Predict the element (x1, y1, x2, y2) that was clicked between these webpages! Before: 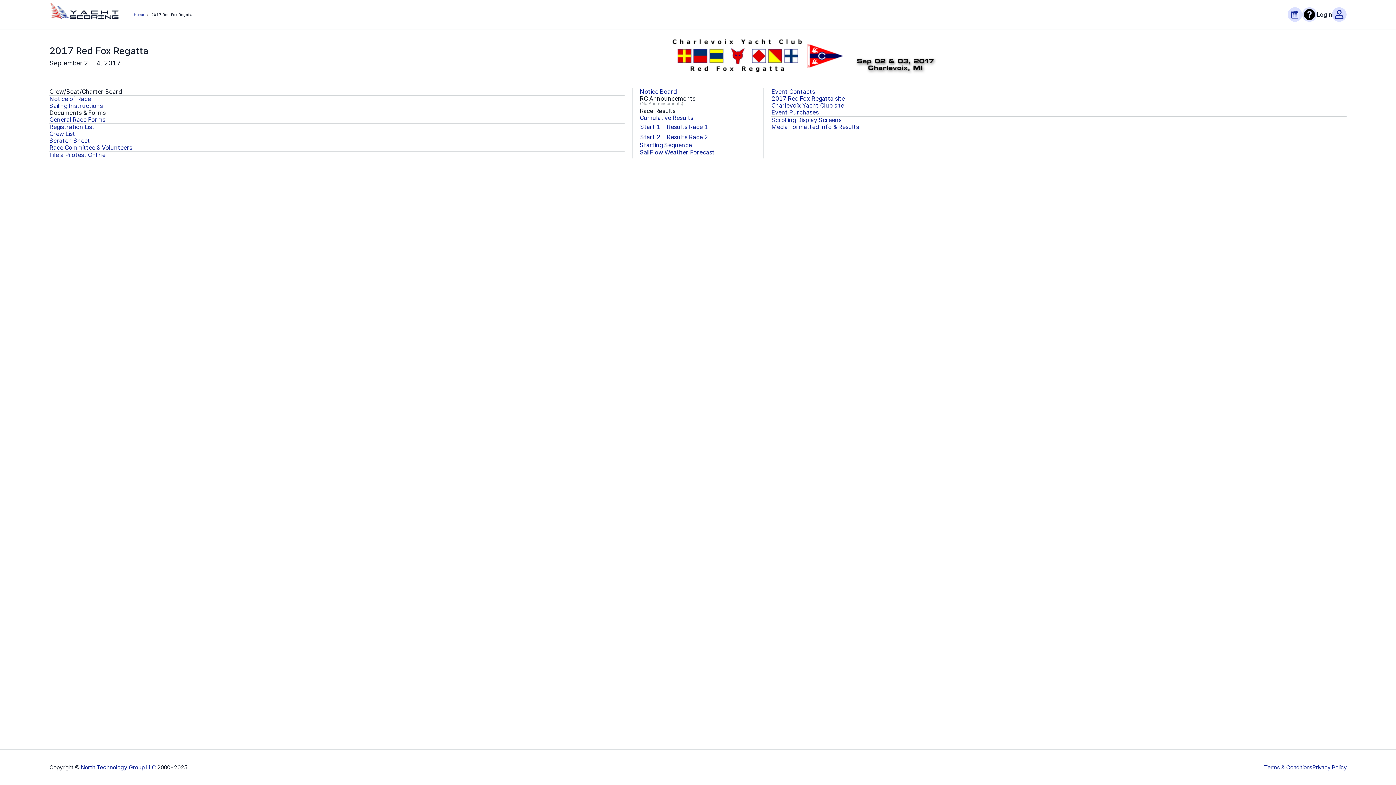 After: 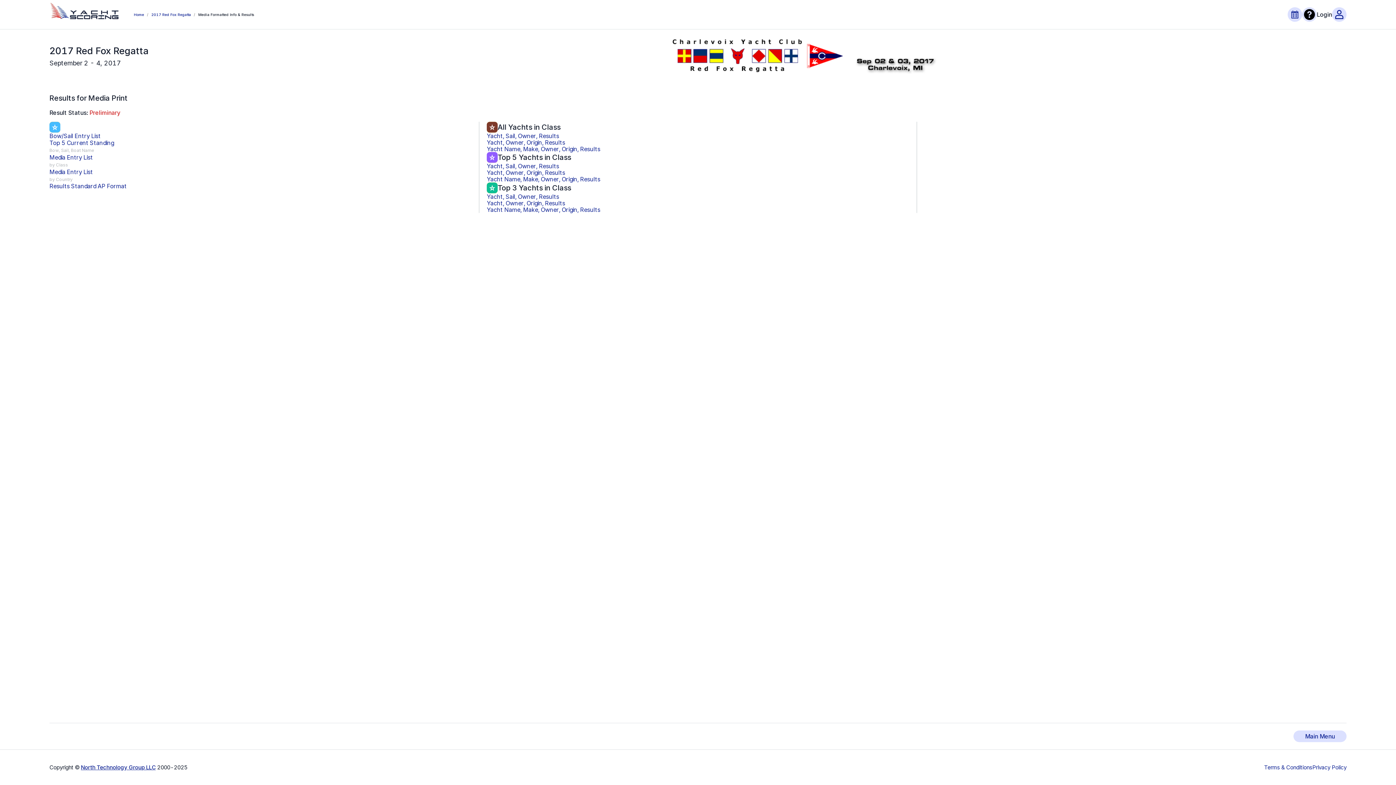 Action: bbox: (771, 123, 859, 130) label: Media Formatted Info & Results